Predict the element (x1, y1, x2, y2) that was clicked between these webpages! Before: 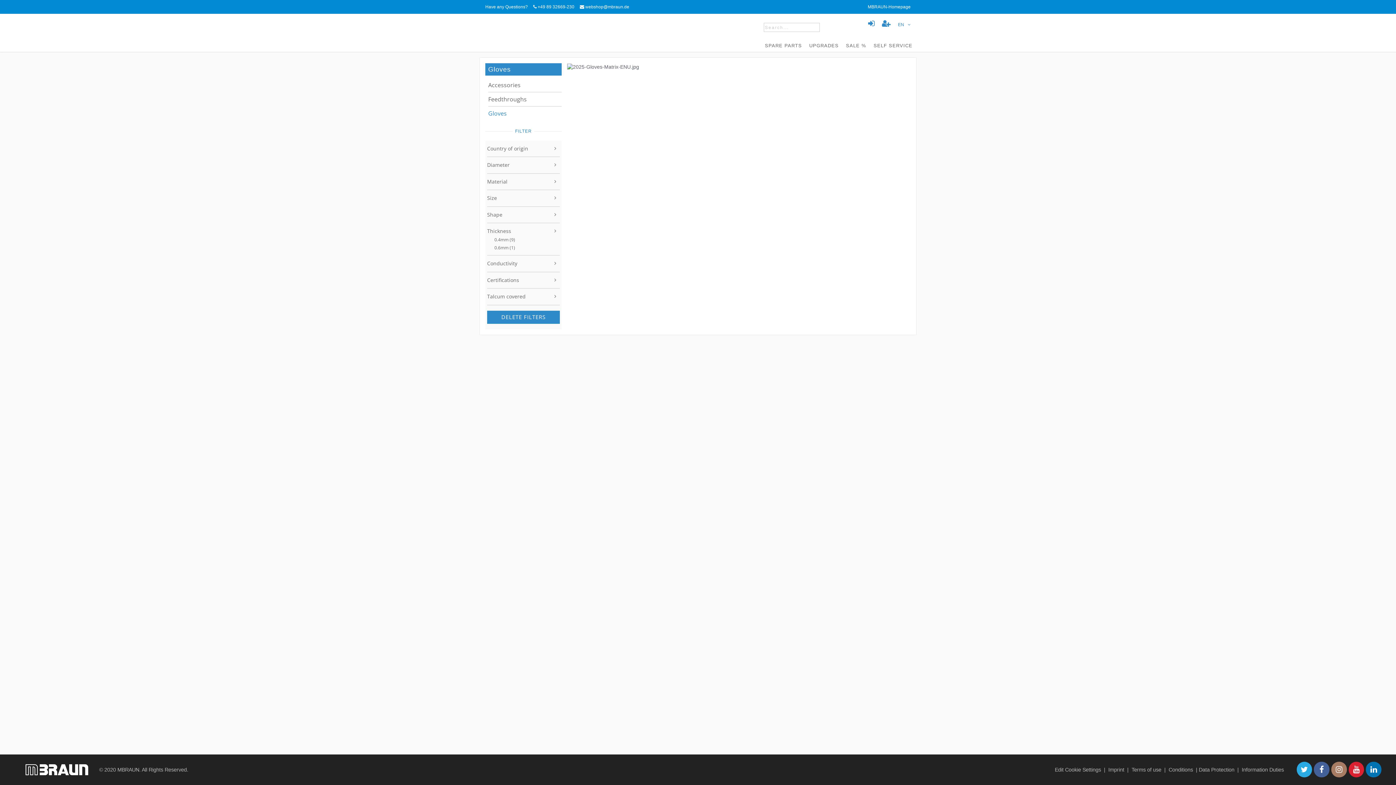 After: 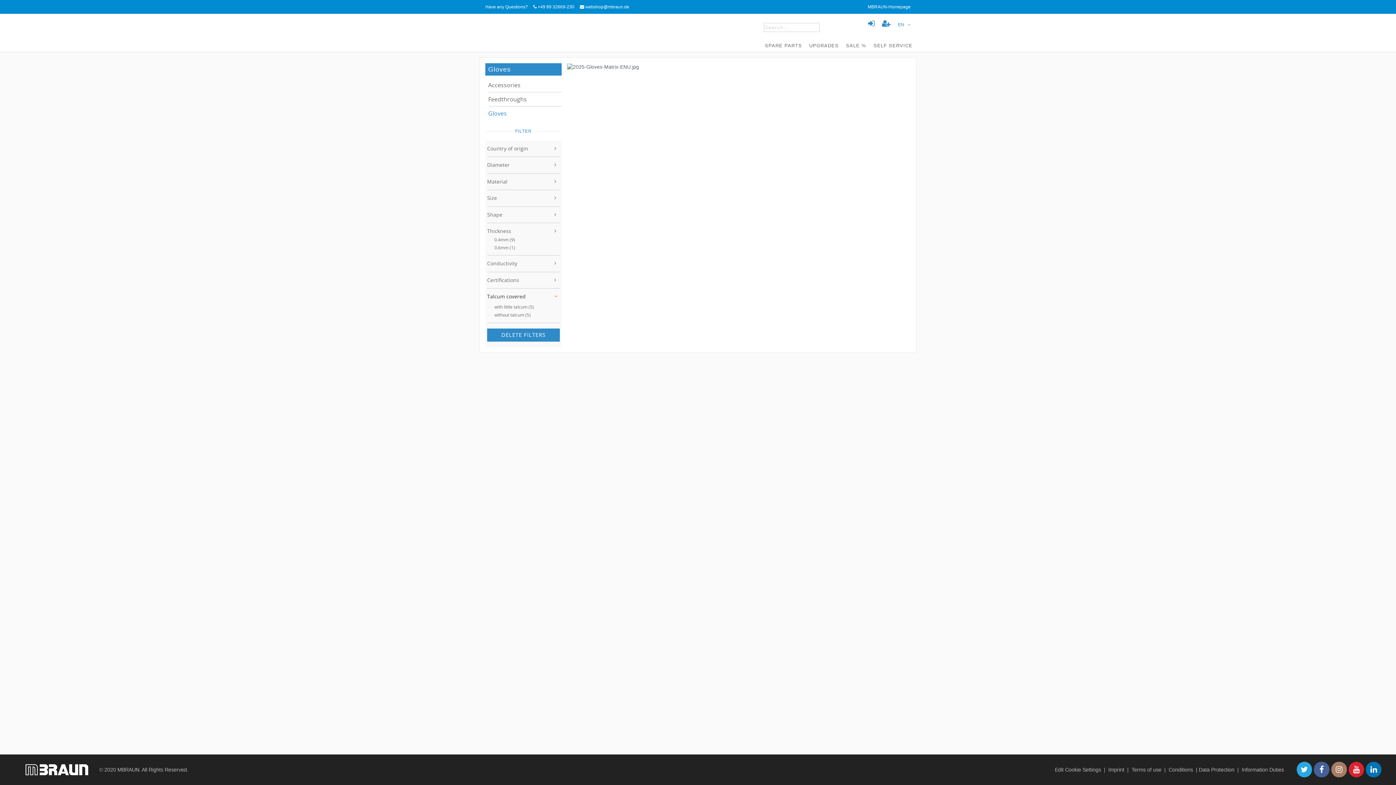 Action: bbox: (487, 291, 560, 302) label: Talcum covered